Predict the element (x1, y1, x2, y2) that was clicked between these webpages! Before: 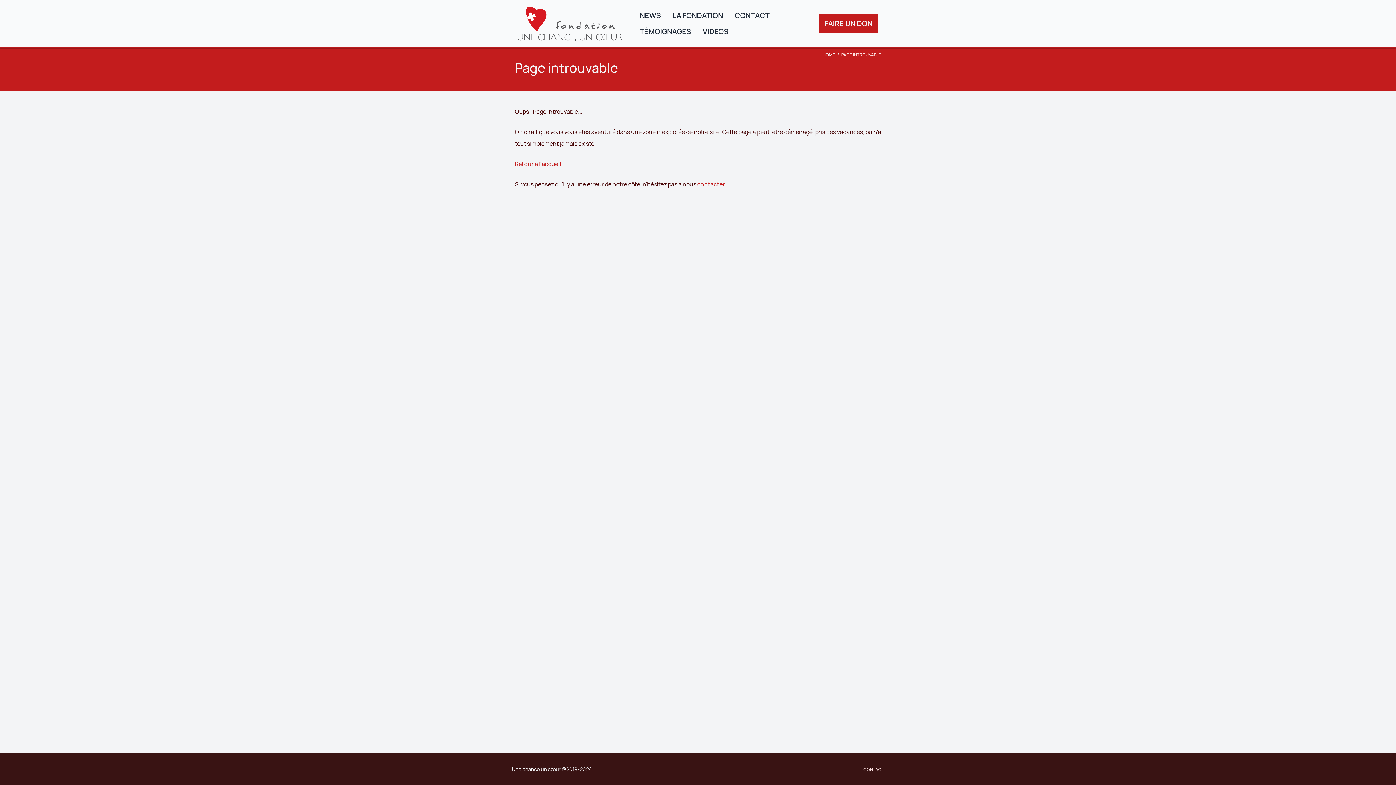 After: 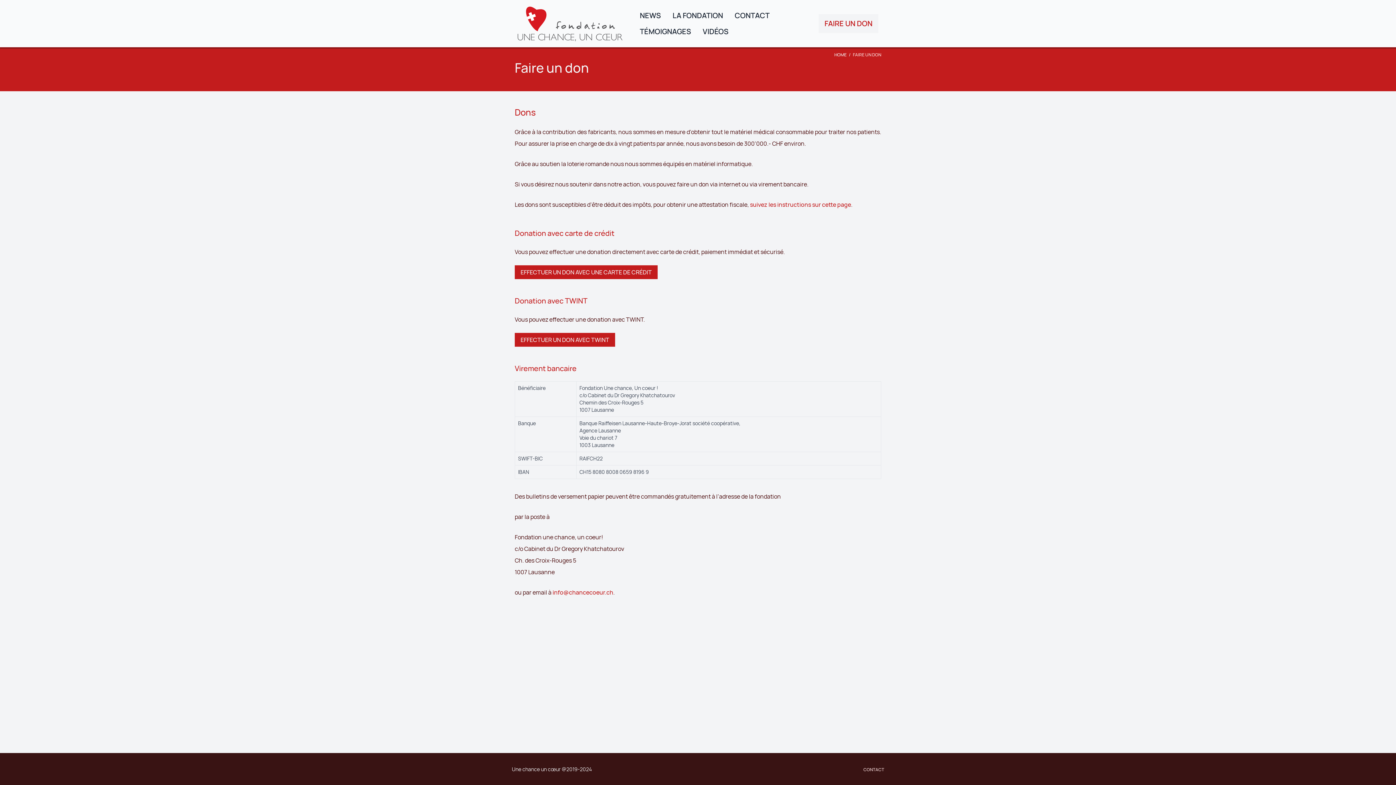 Action: bbox: (818, 14, 878, 33) label: FAIRE UN DON